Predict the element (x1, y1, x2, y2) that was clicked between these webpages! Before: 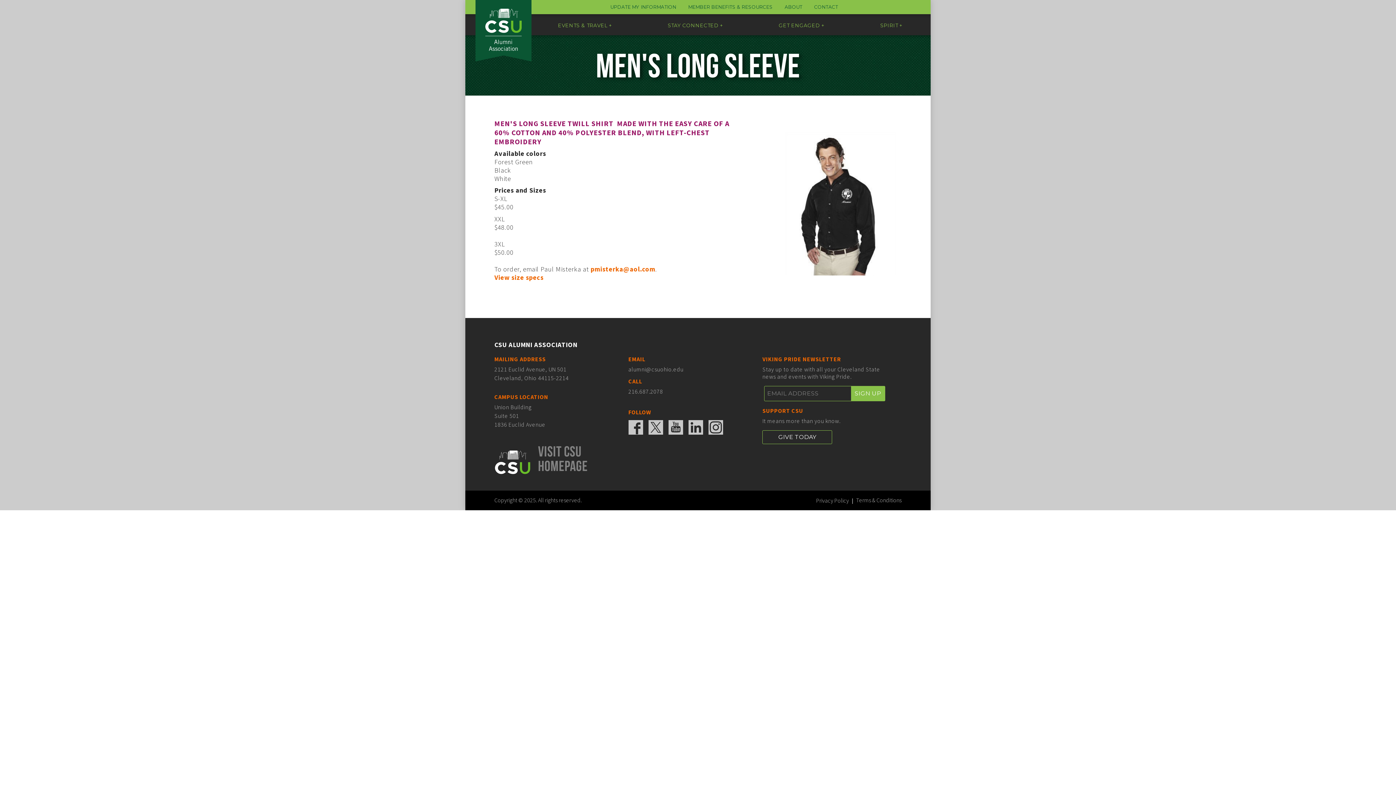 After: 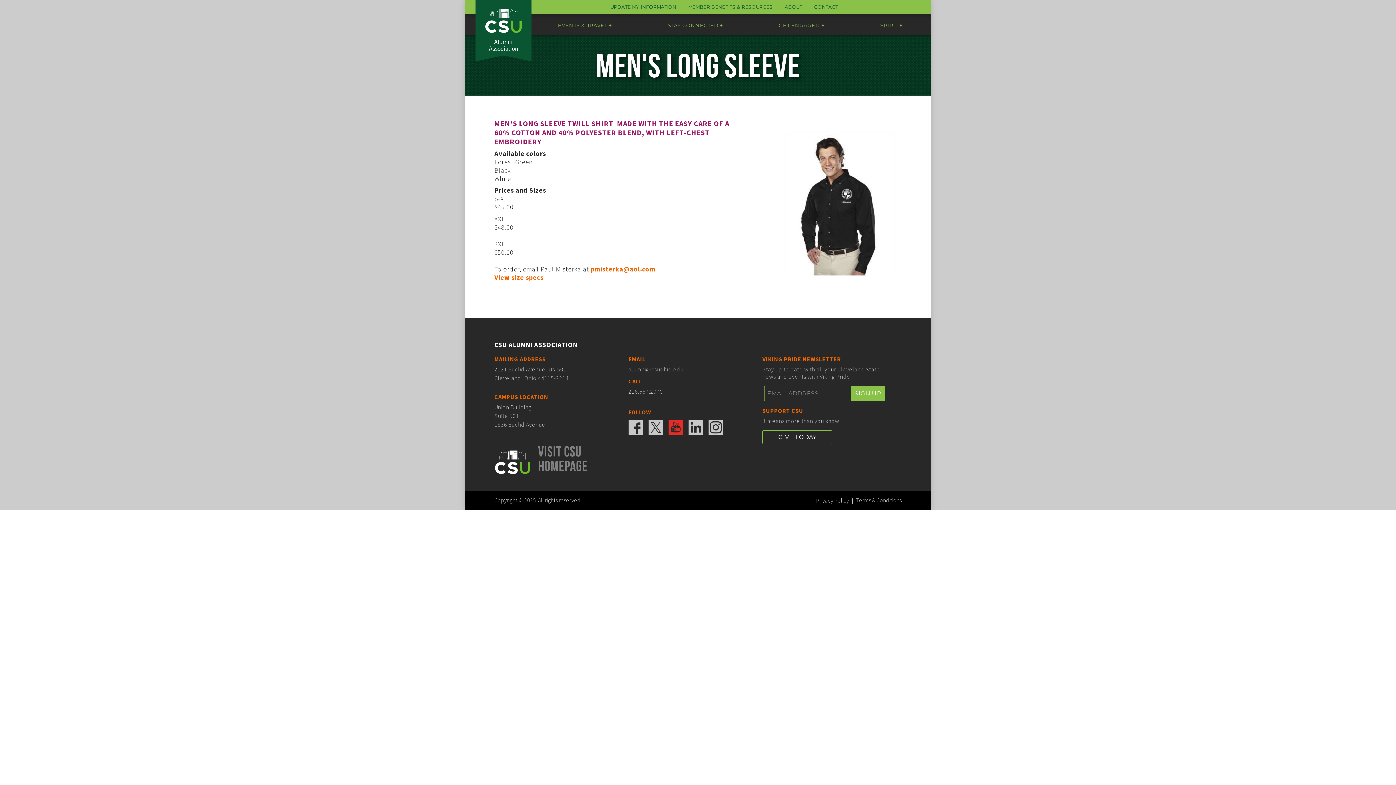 Action: bbox: (668, 420, 683, 434)